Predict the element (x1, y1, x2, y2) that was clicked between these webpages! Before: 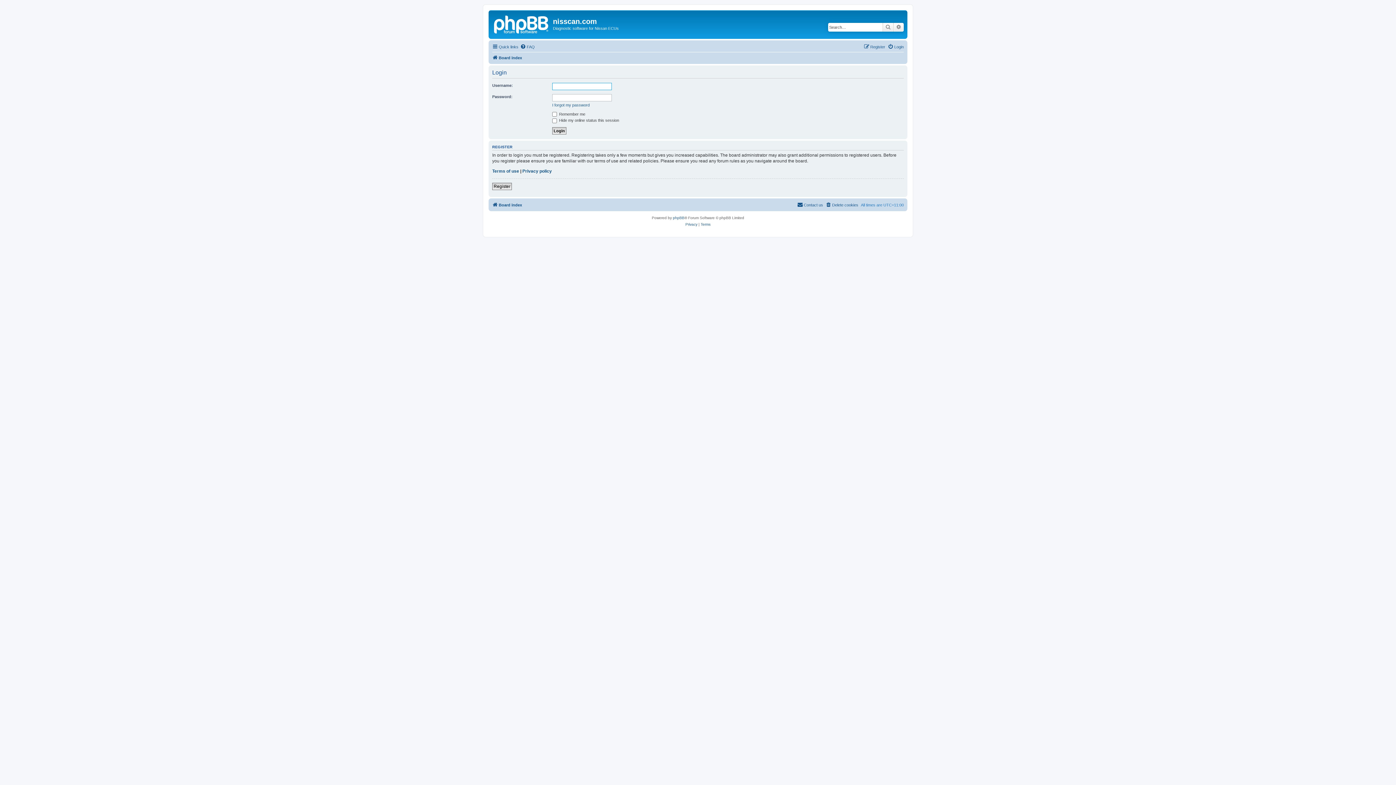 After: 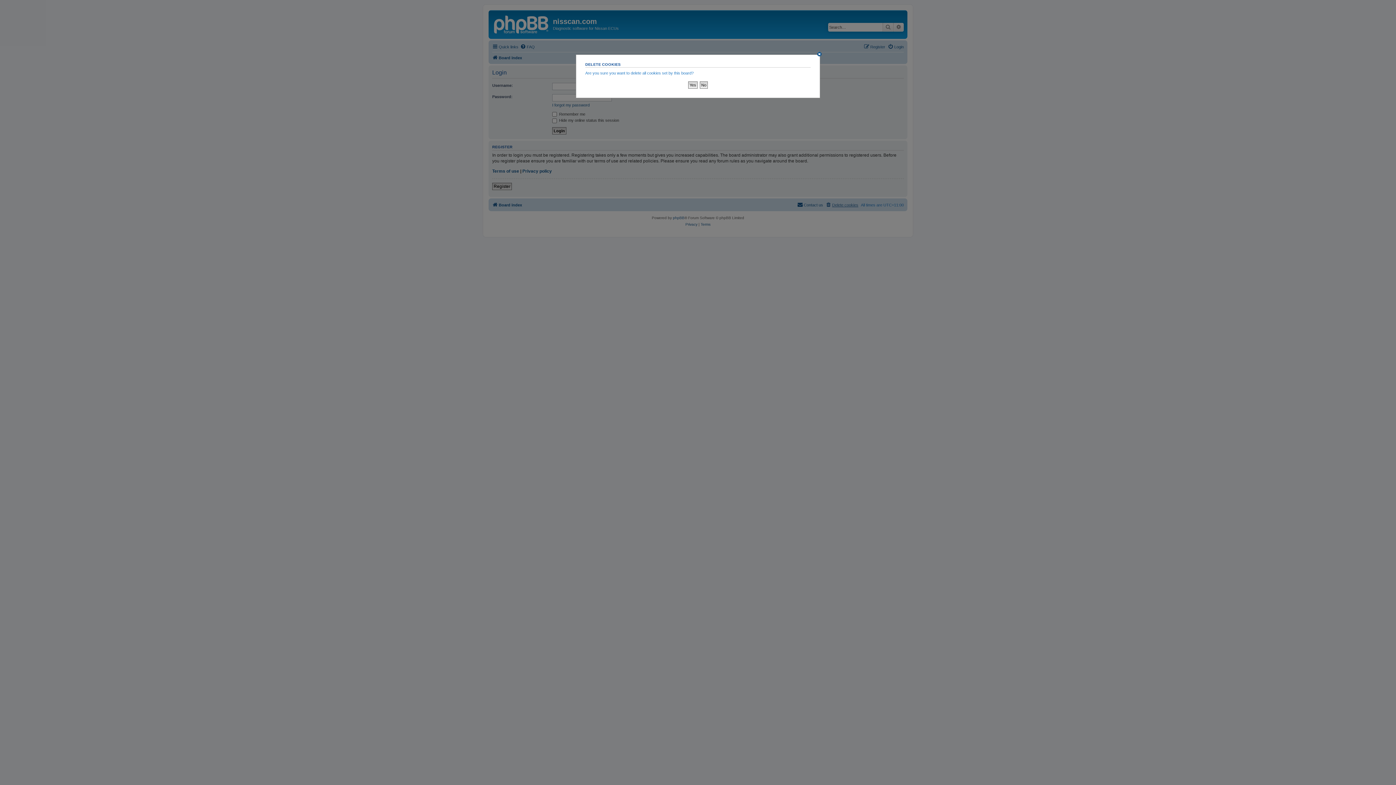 Action: label: Delete cookies bbox: (825, 200, 858, 209)